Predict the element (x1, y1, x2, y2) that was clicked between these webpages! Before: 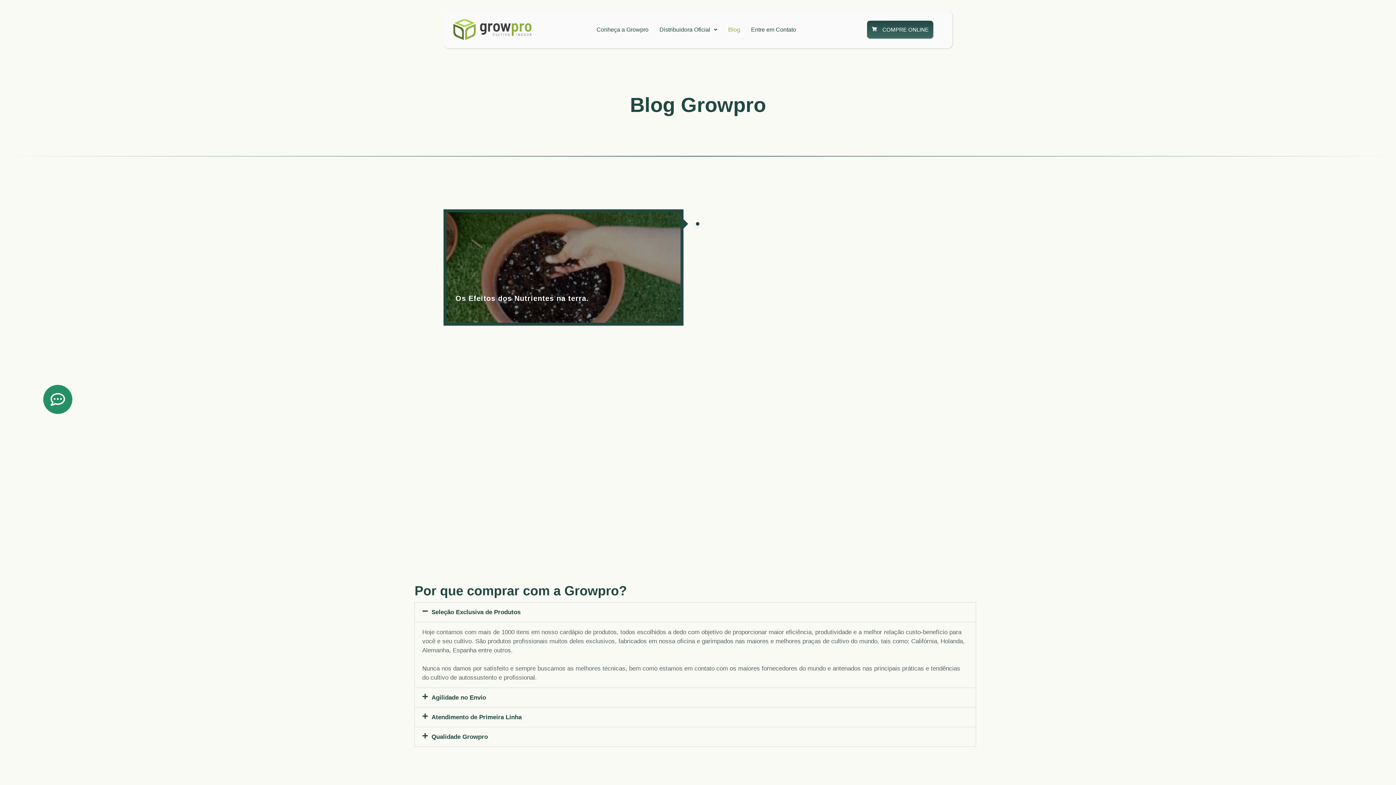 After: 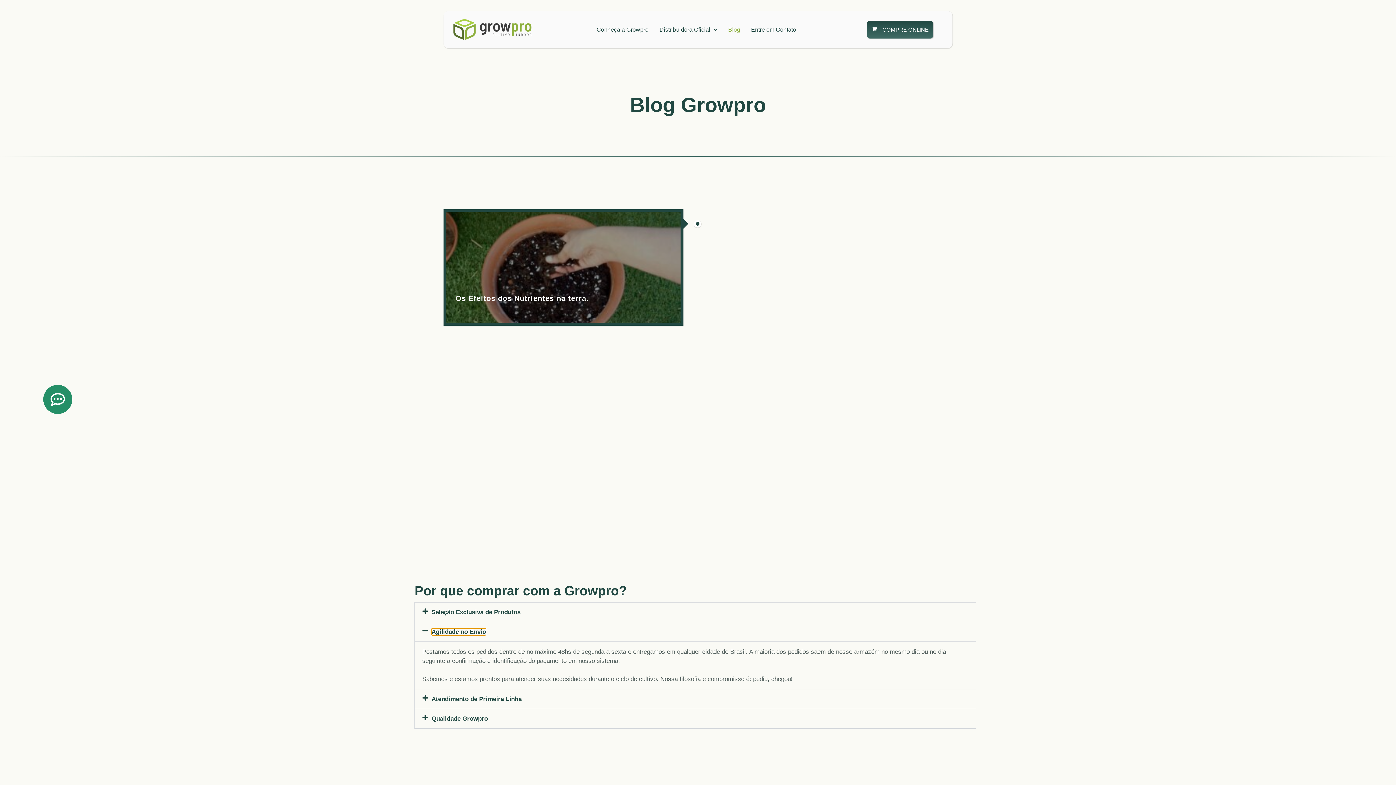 Action: label: Agilidade no Envio bbox: (431, 694, 486, 701)